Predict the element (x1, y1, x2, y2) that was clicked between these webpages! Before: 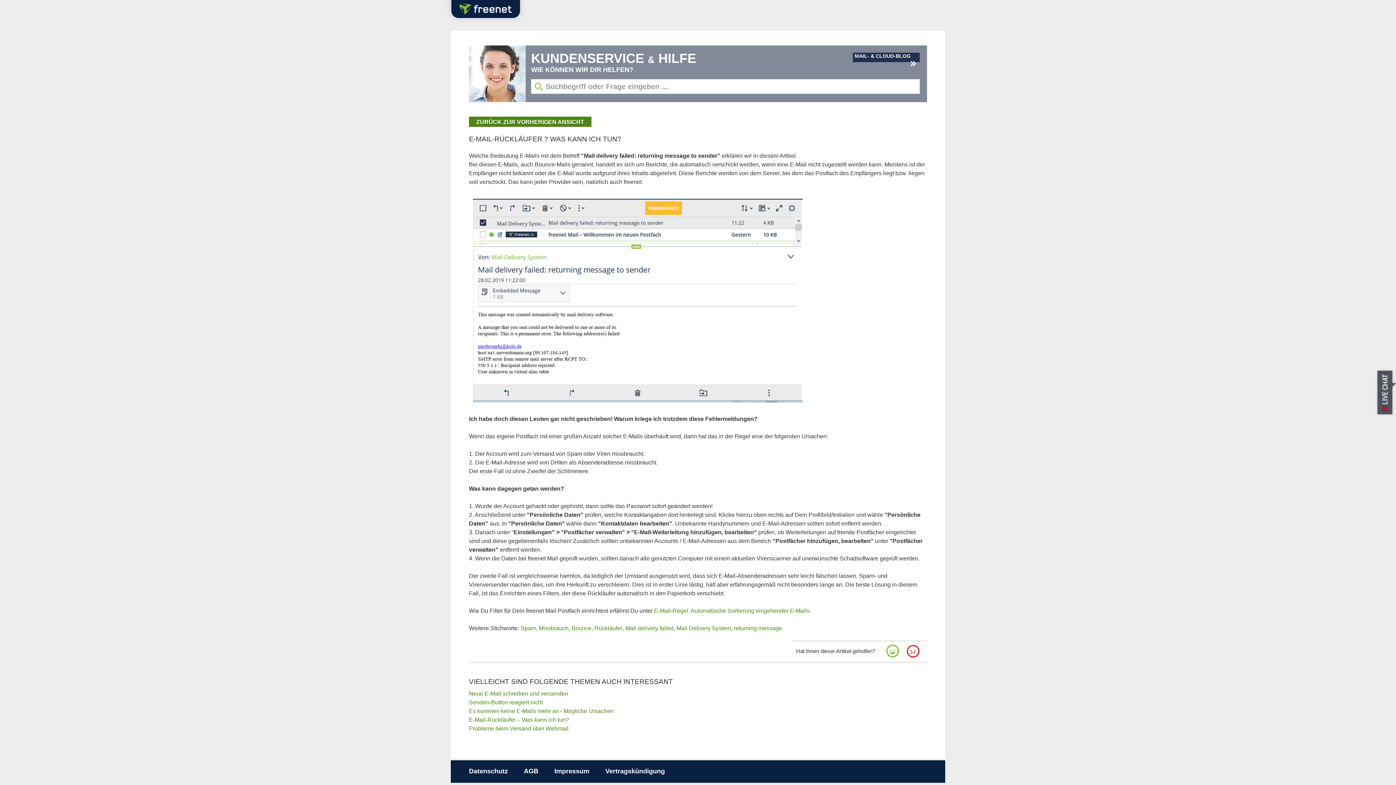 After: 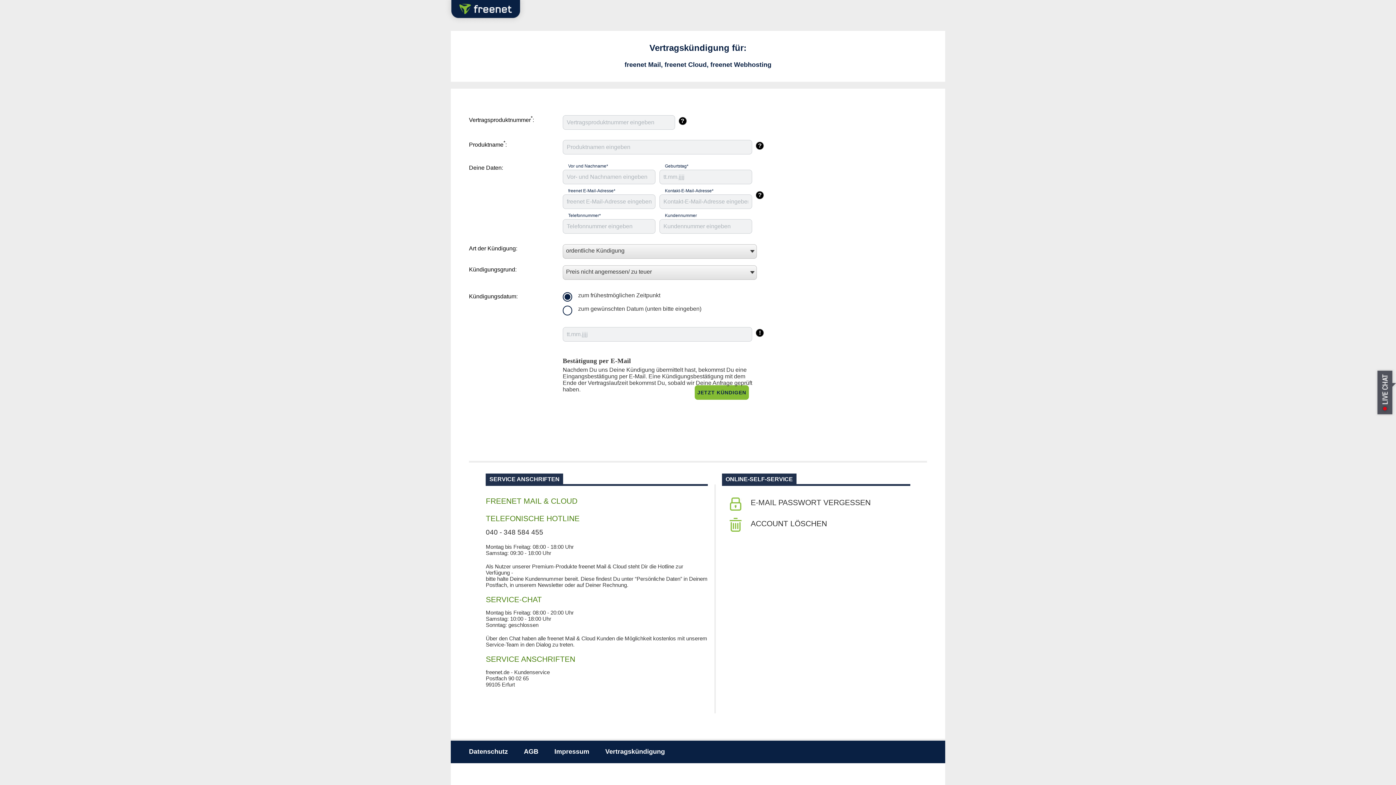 Action: bbox: (605, 767, 665, 775) label: Vertragskündigung